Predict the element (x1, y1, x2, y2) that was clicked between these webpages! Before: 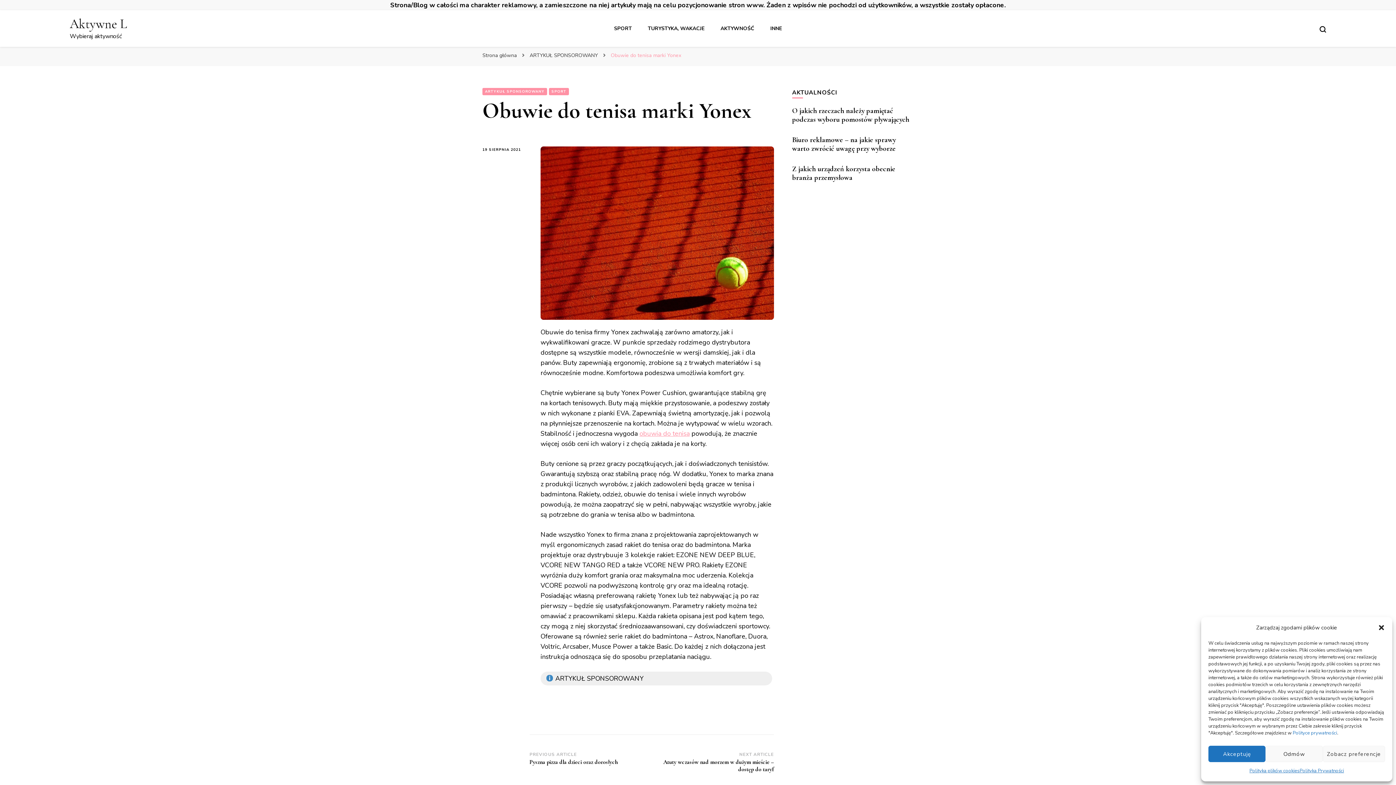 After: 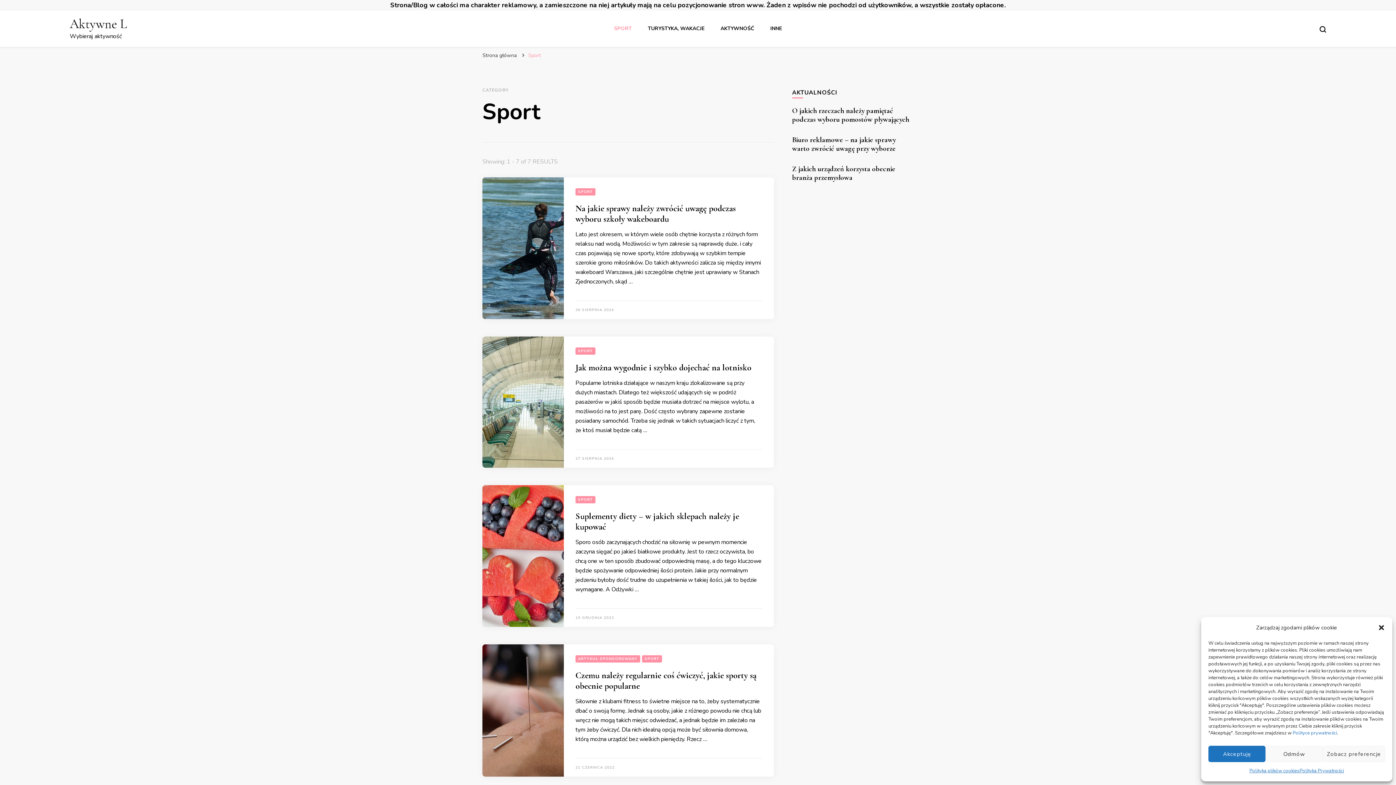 Action: bbox: (549, 88, 569, 95) label: SPORT